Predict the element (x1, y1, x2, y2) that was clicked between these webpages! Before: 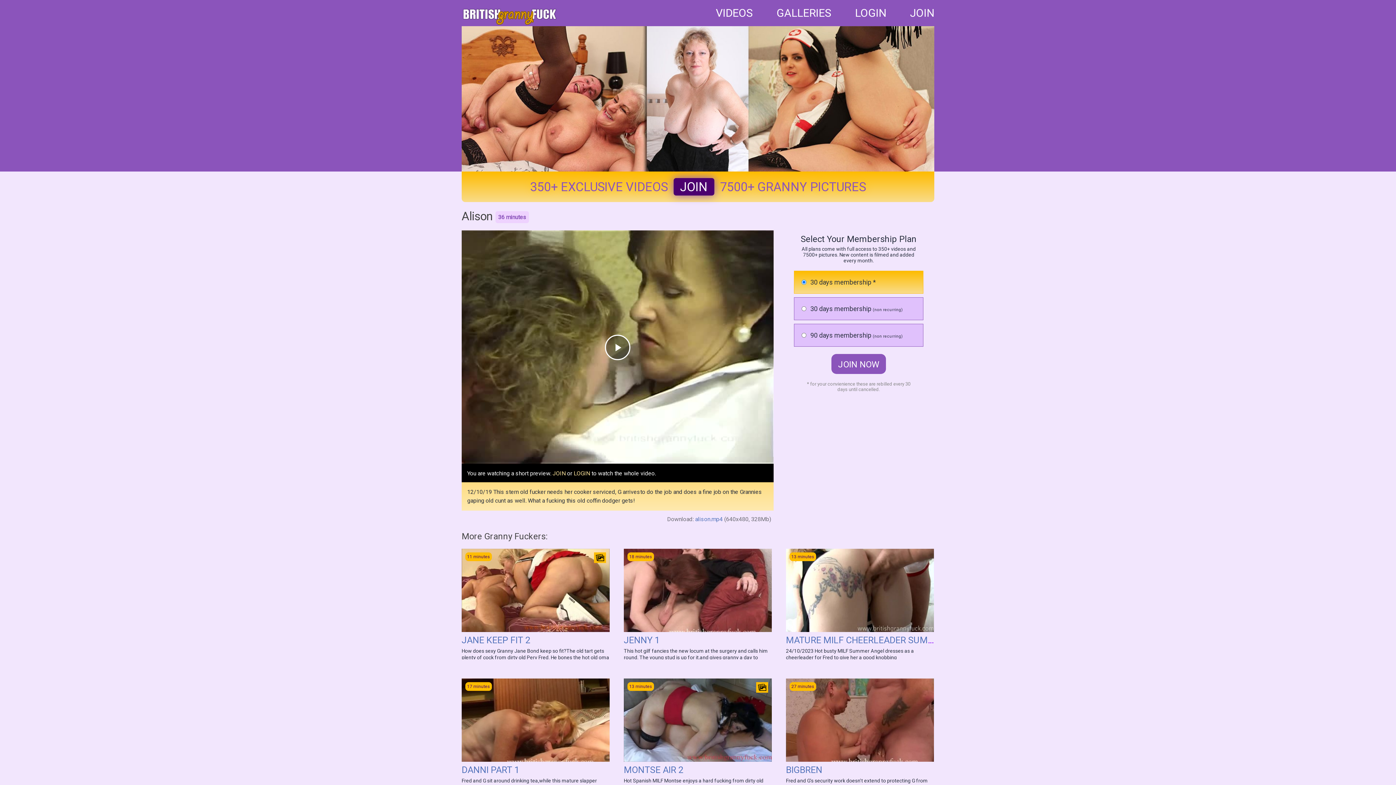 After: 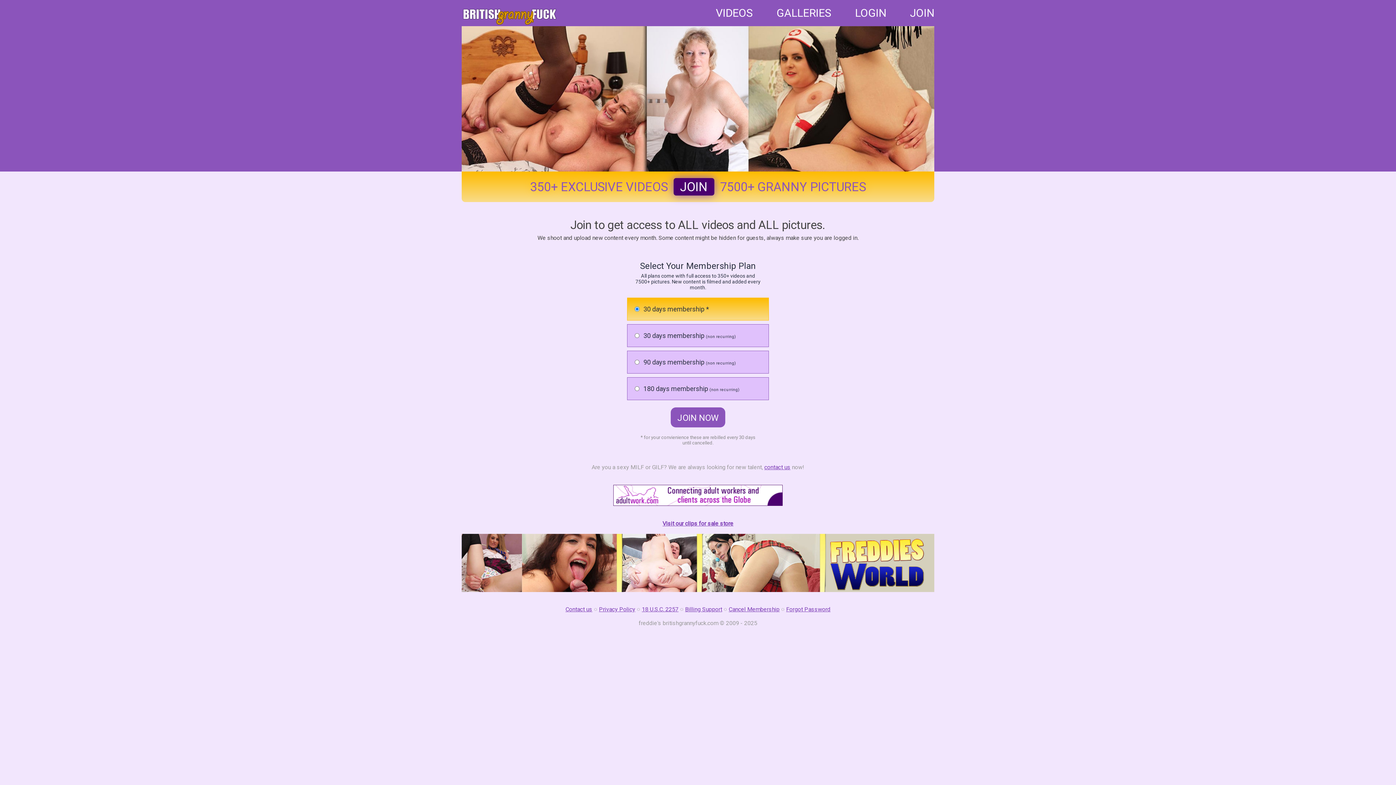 Action: bbox: (910, 6, 934, 19) label: JOIN